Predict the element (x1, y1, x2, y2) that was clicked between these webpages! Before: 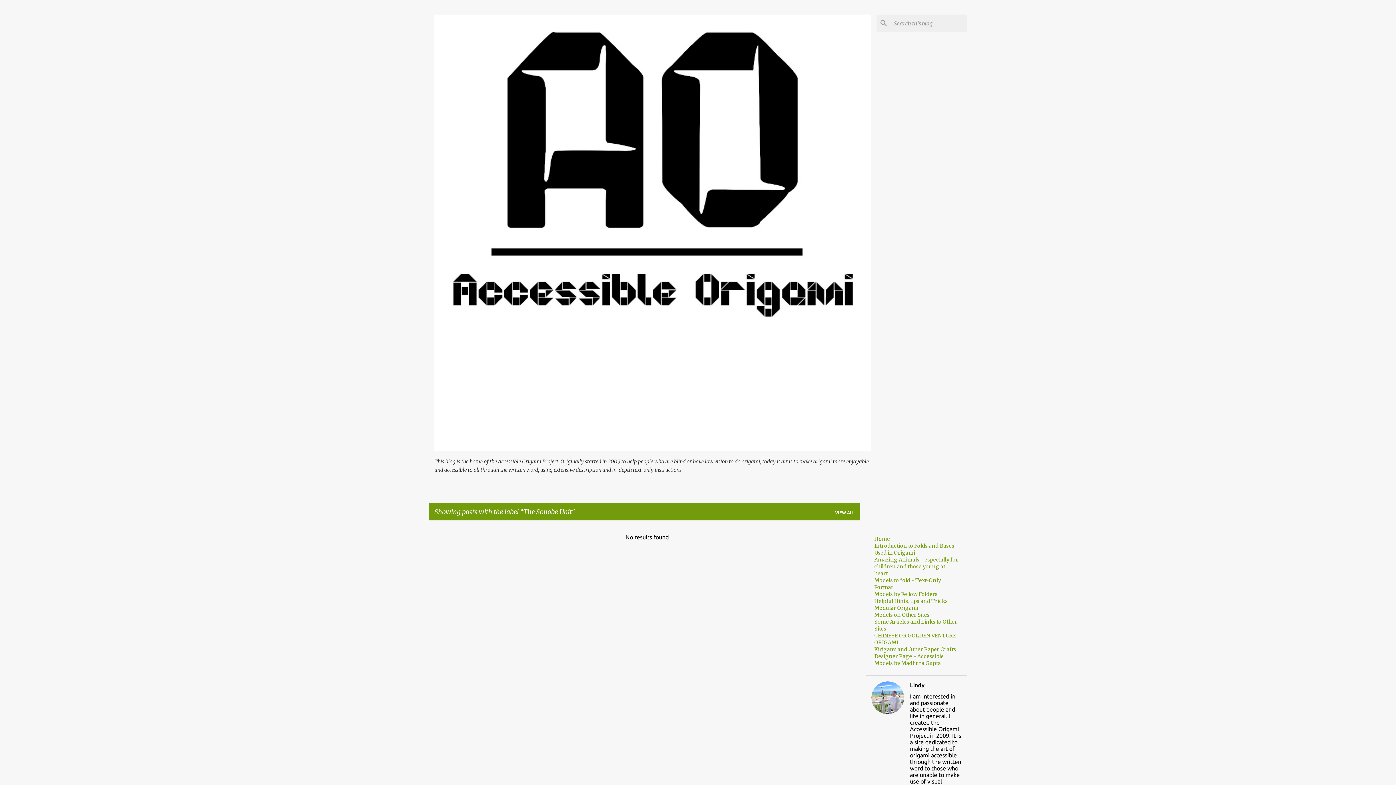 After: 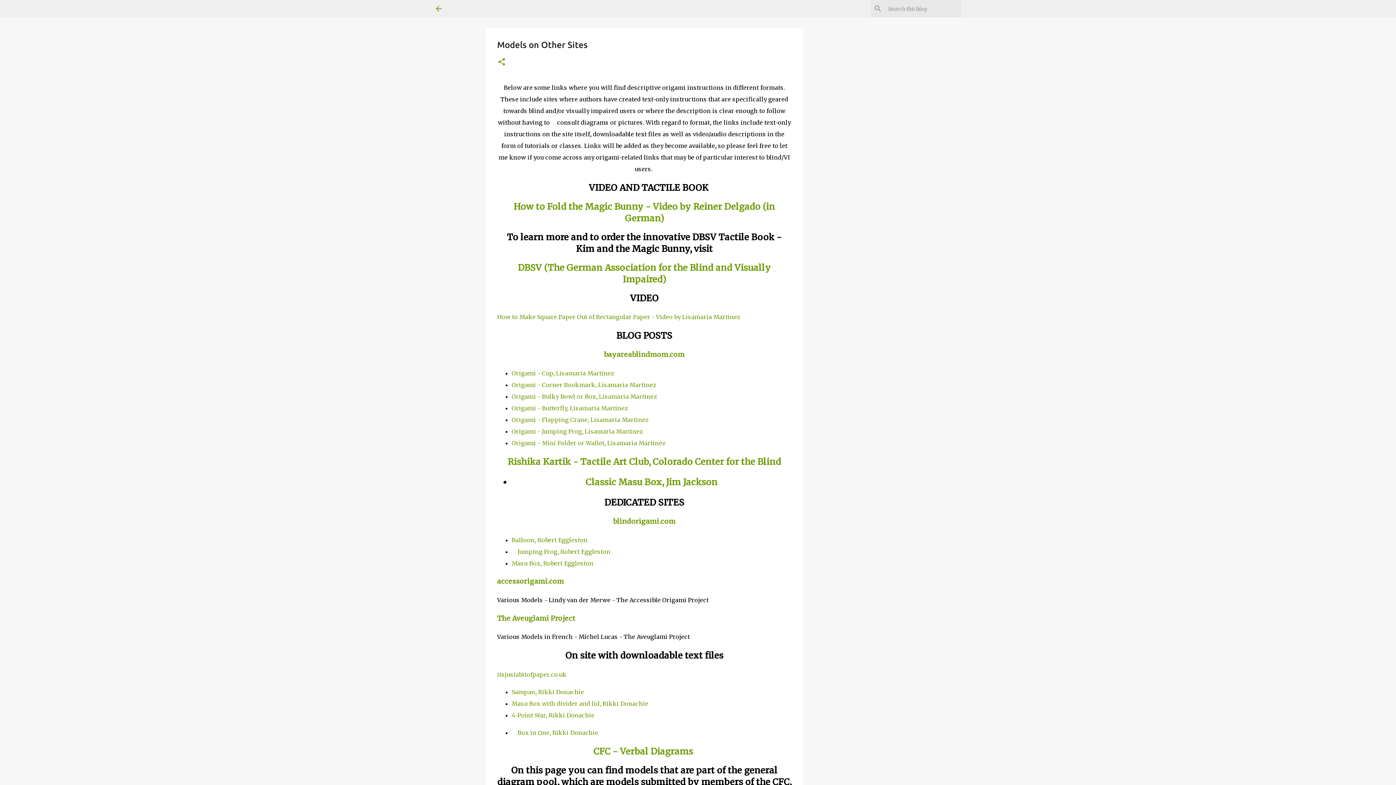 Action: label: Models on Other Sites bbox: (874, 612, 929, 618)